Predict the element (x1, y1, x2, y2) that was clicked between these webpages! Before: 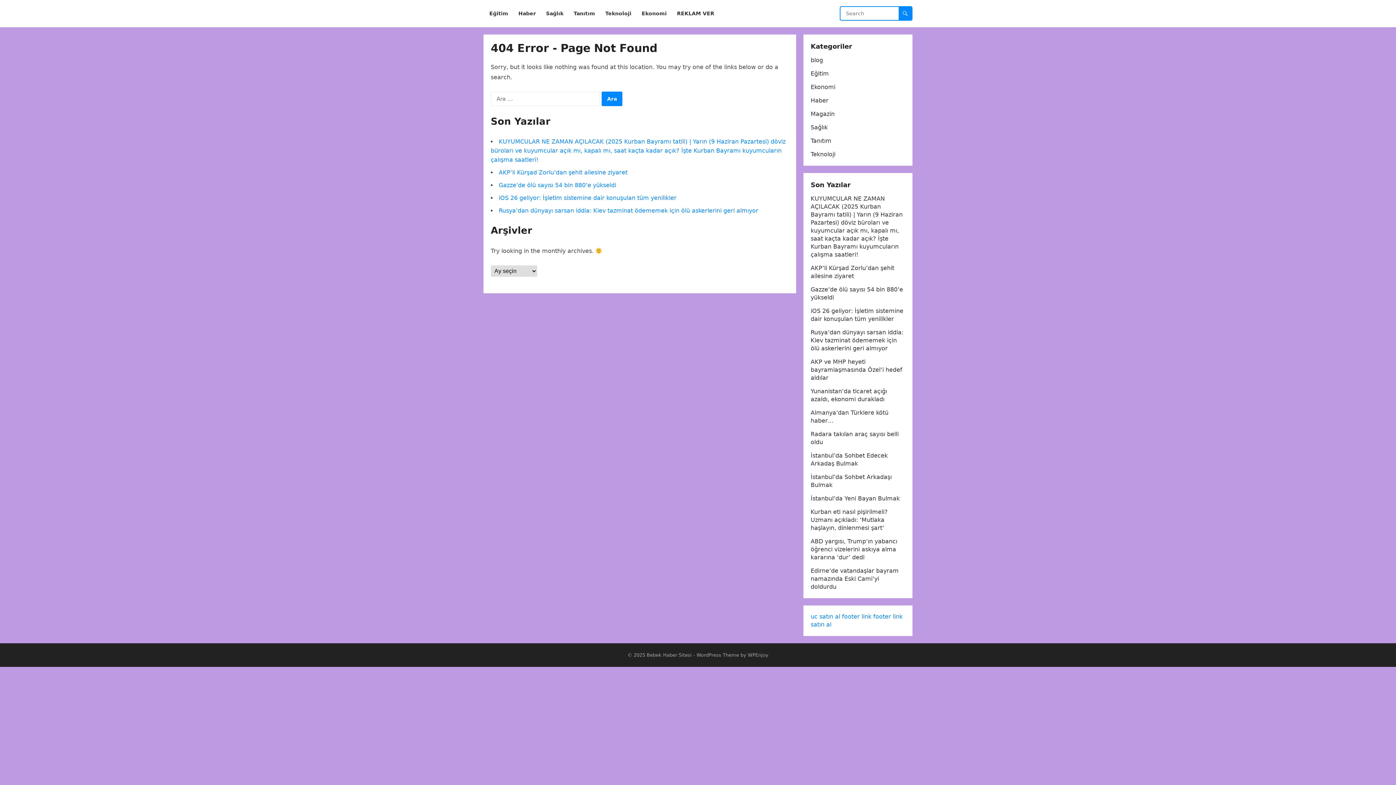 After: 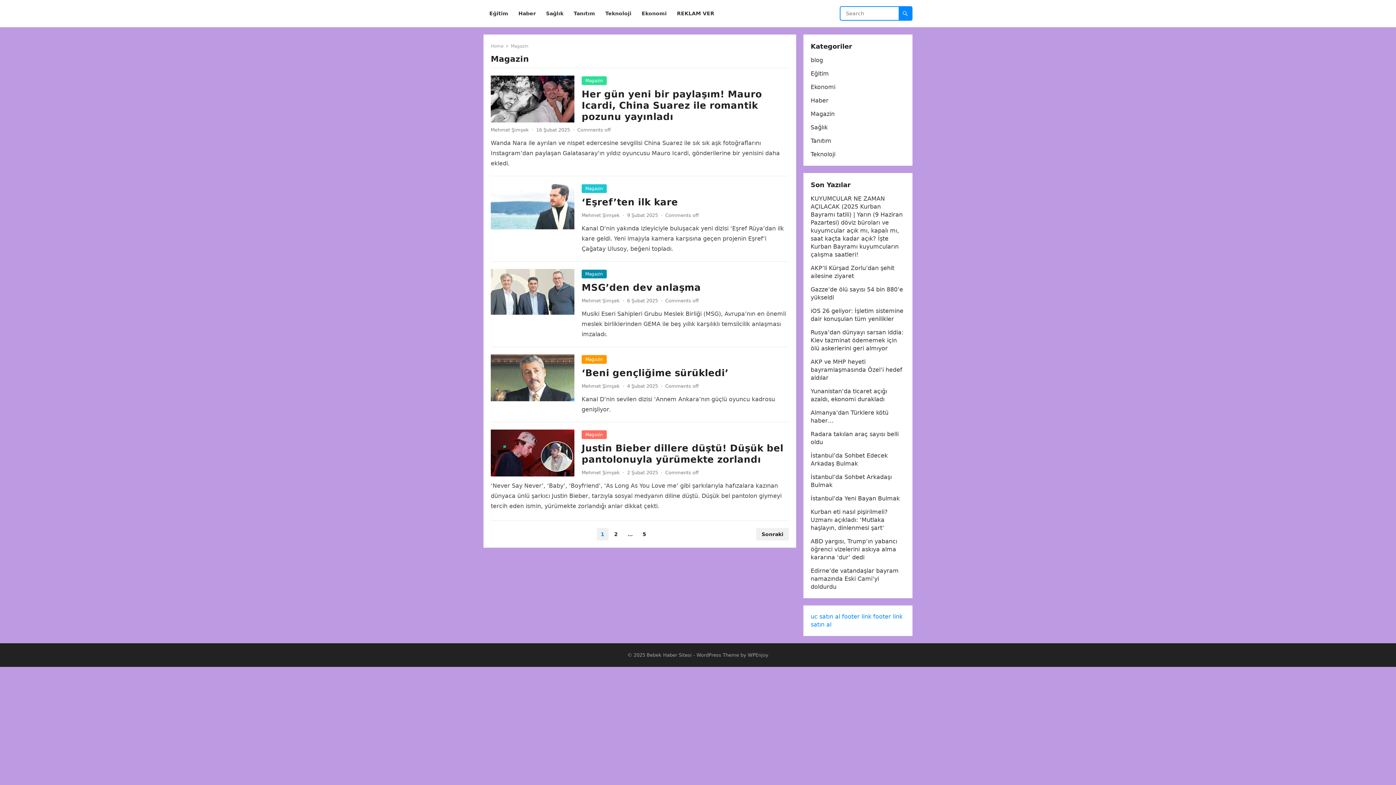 Action: bbox: (810, 110, 834, 117) label: Magazin